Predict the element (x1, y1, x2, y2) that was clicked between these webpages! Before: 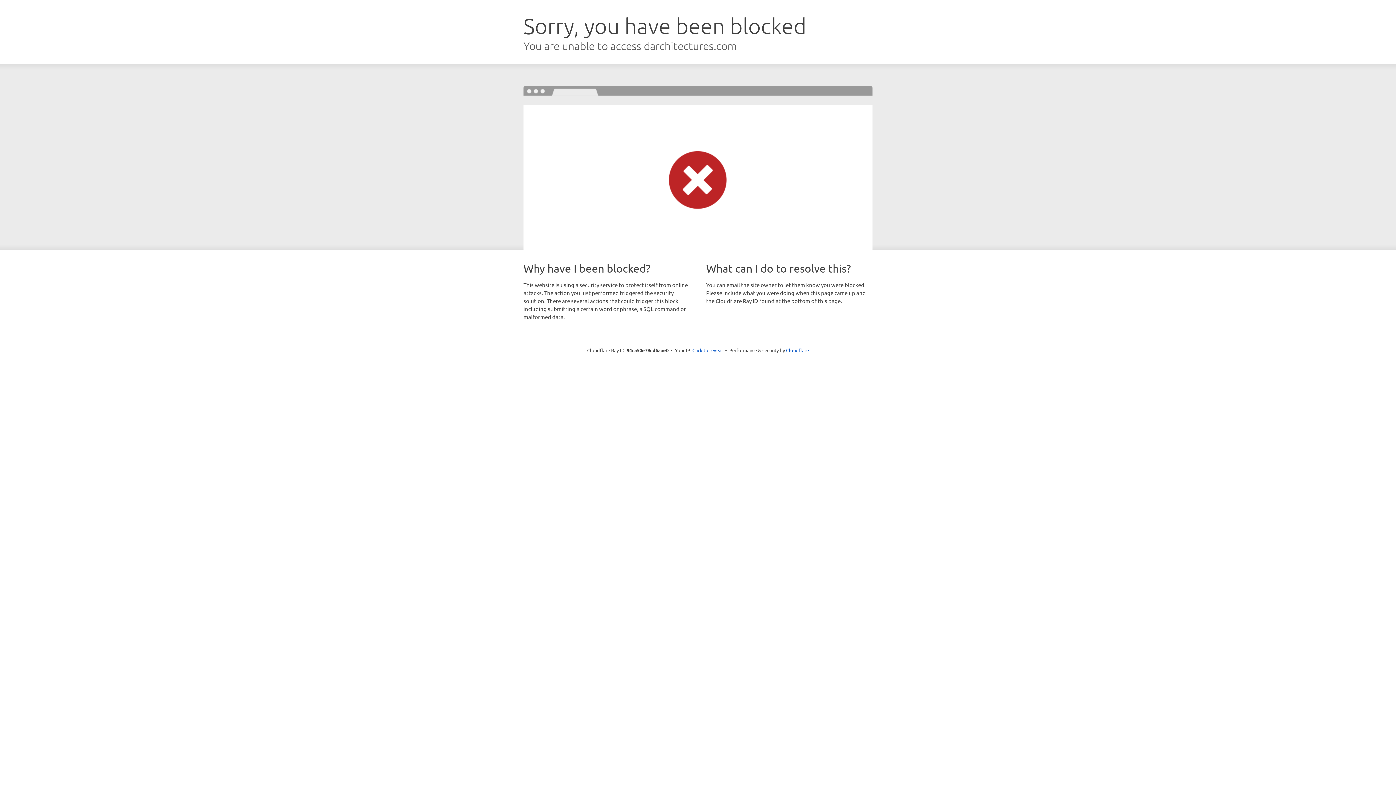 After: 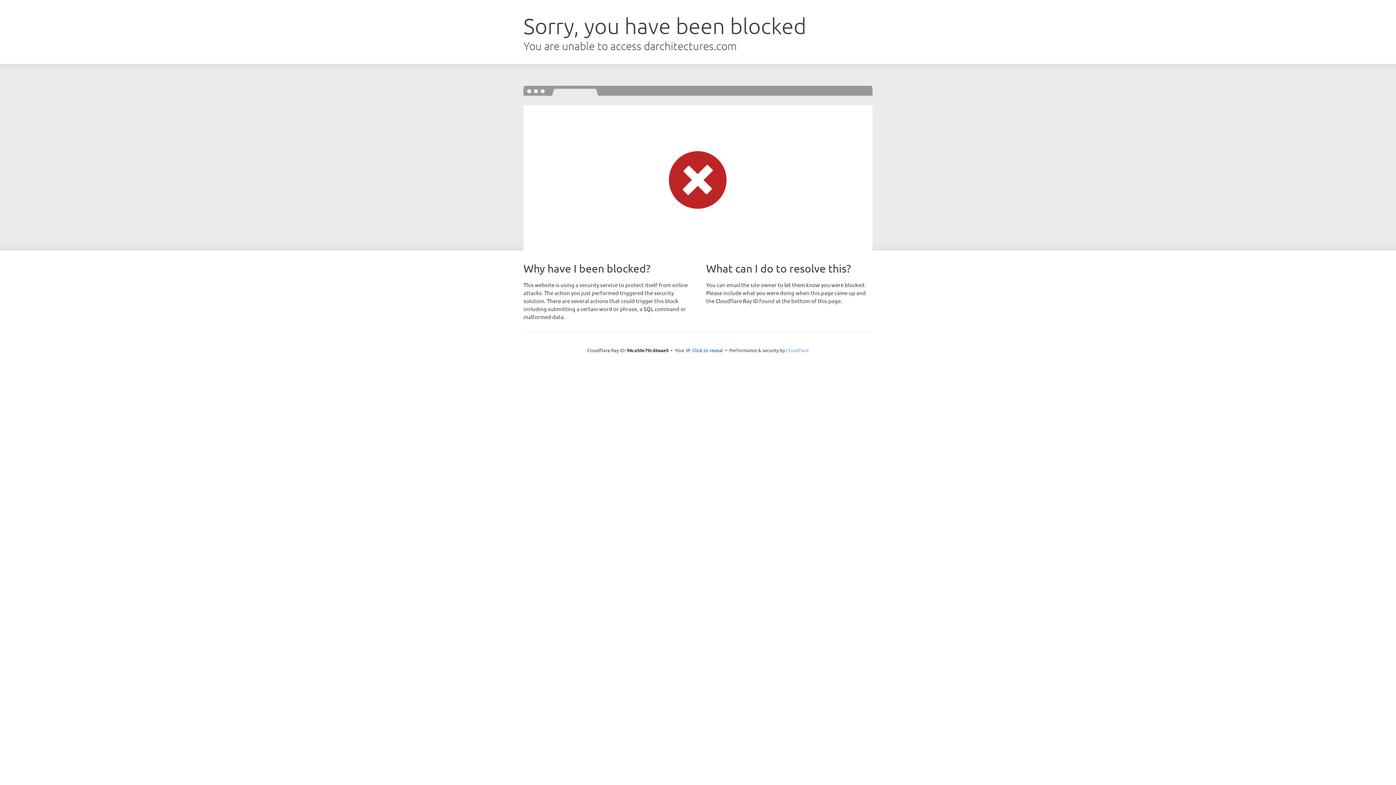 Action: bbox: (786, 347, 809, 353) label: Cloudflare